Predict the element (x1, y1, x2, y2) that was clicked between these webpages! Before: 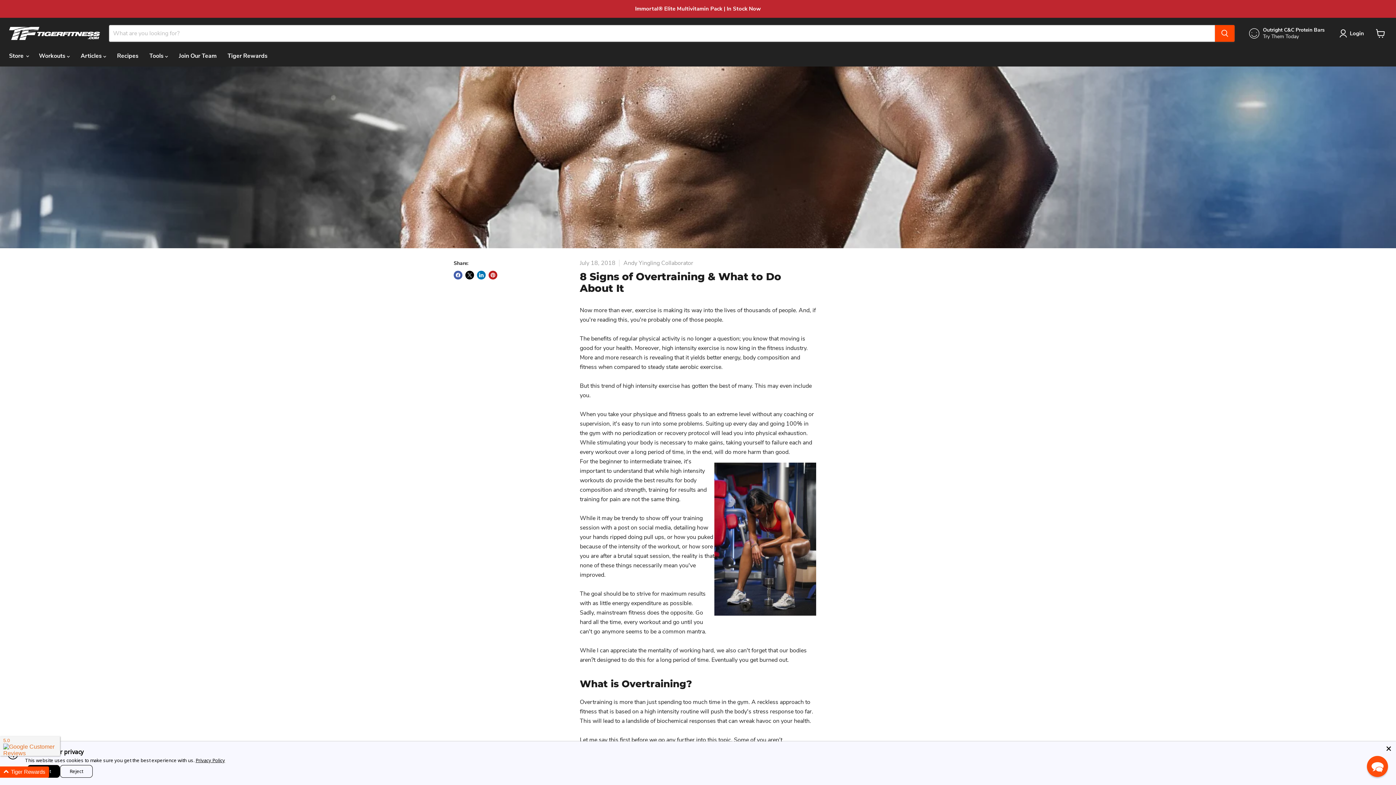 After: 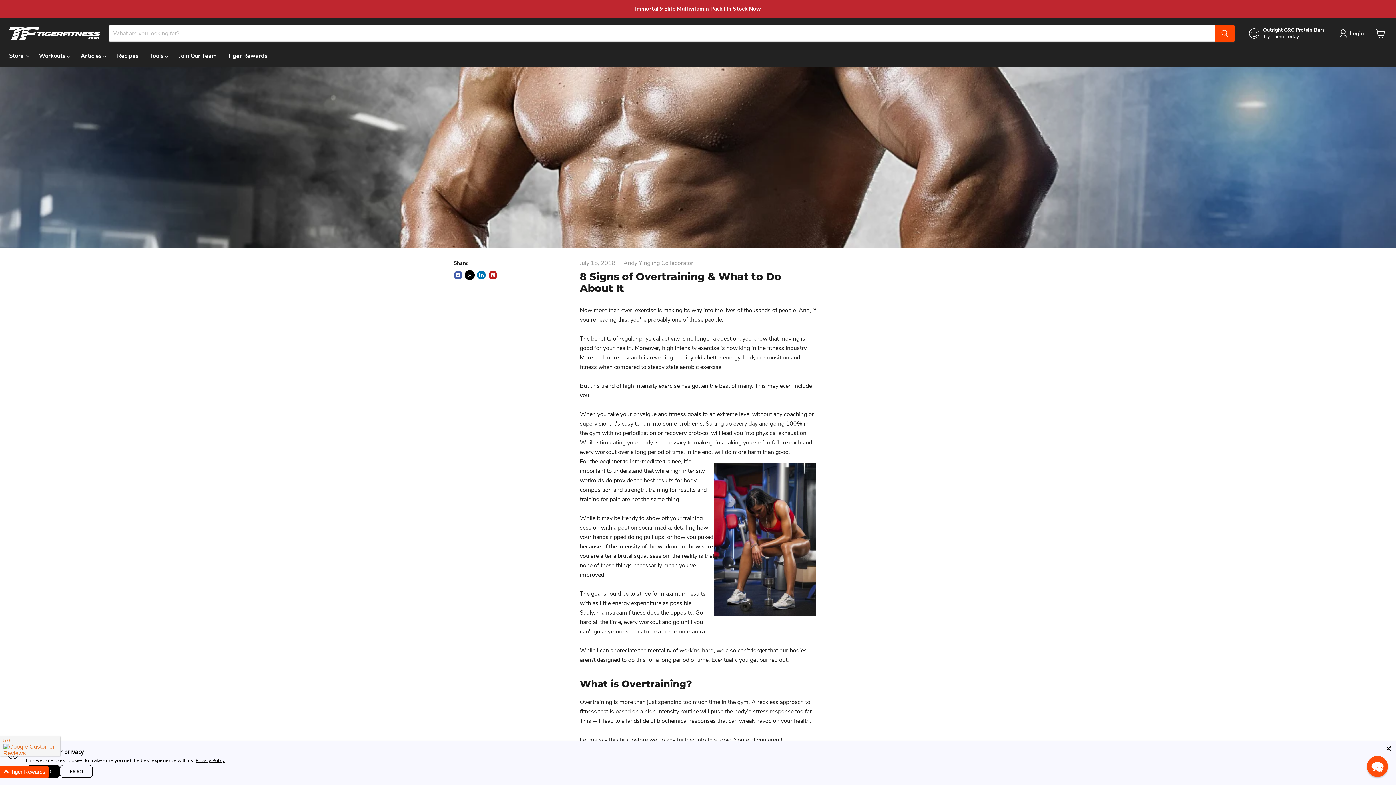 Action: bbox: (465, 270, 474, 279) label: Share on X